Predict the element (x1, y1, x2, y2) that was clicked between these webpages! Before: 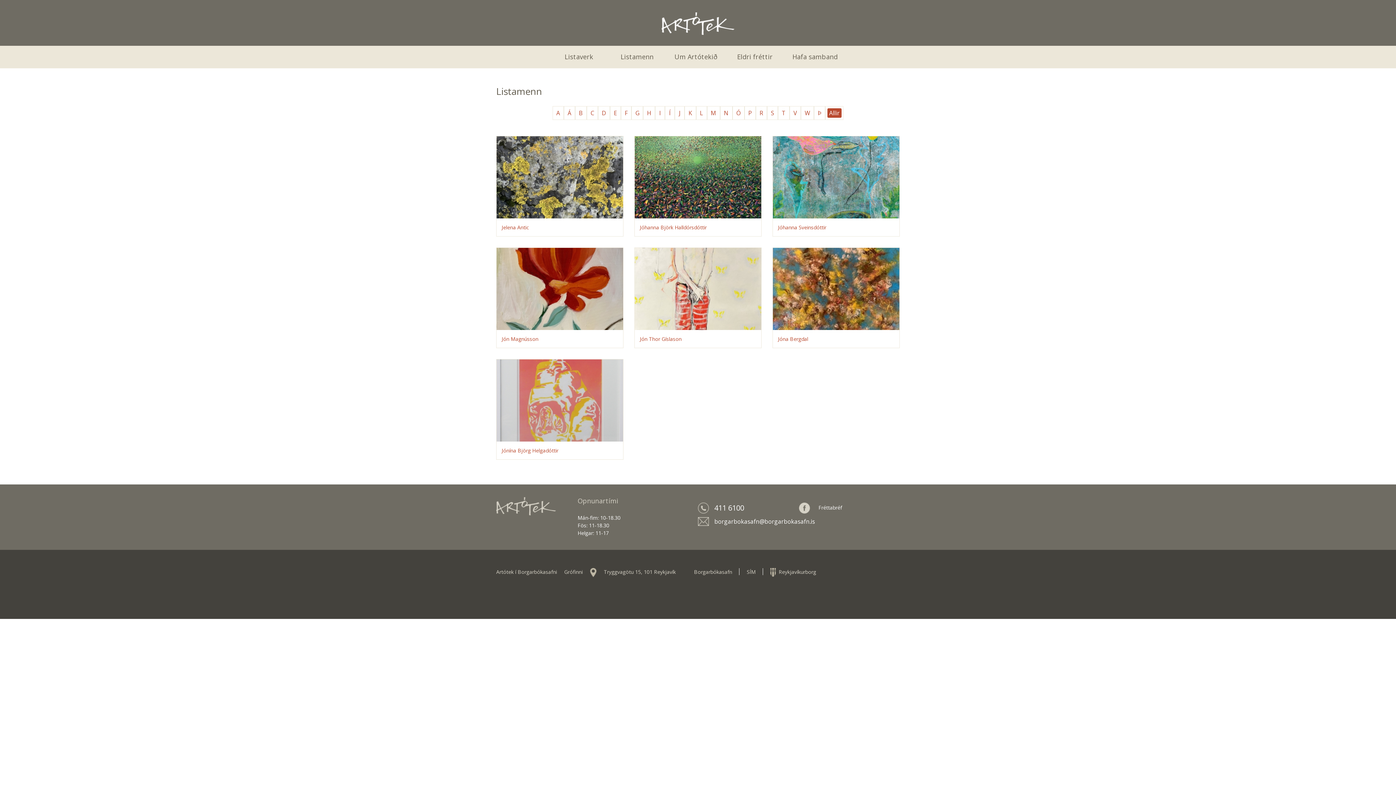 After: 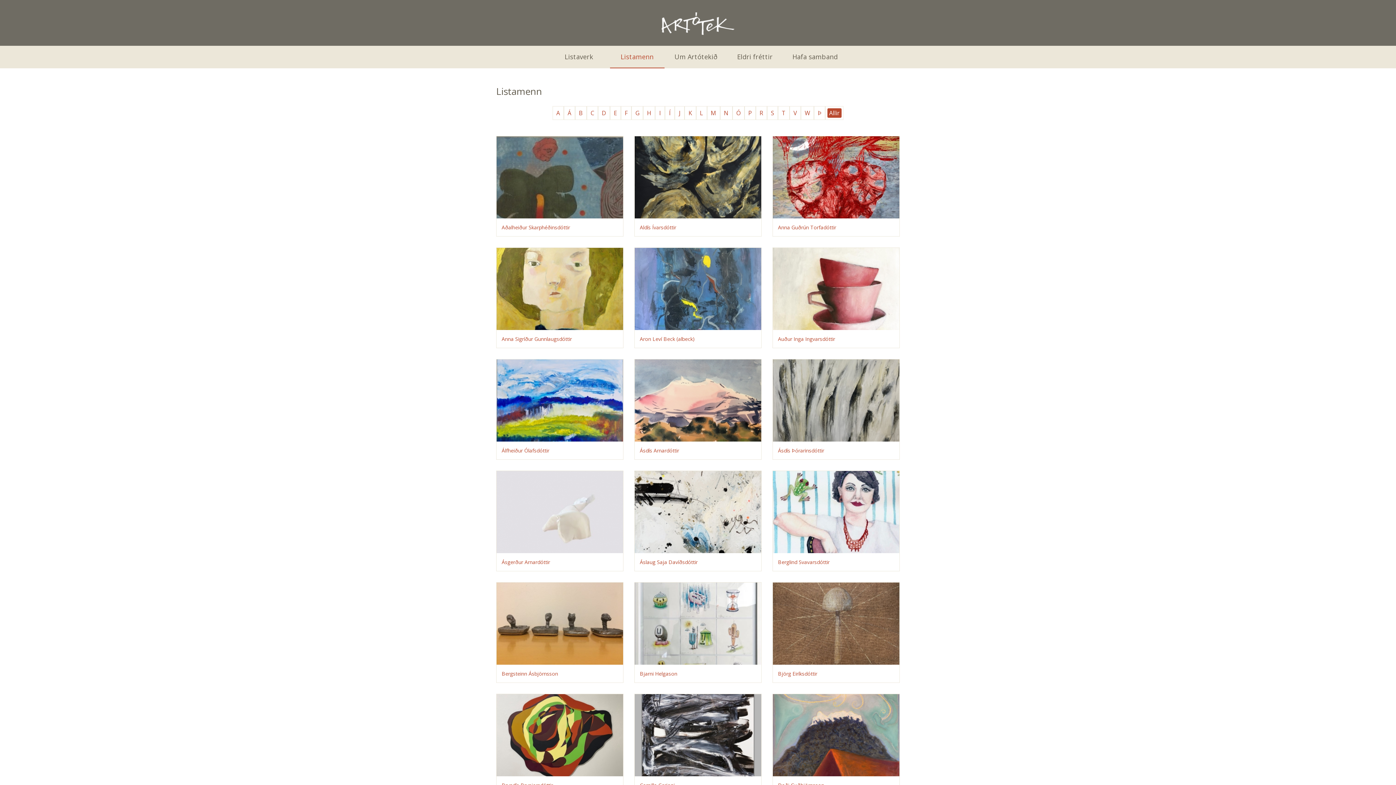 Action: label: Listamenn bbox: (610, 45, 664, 68)